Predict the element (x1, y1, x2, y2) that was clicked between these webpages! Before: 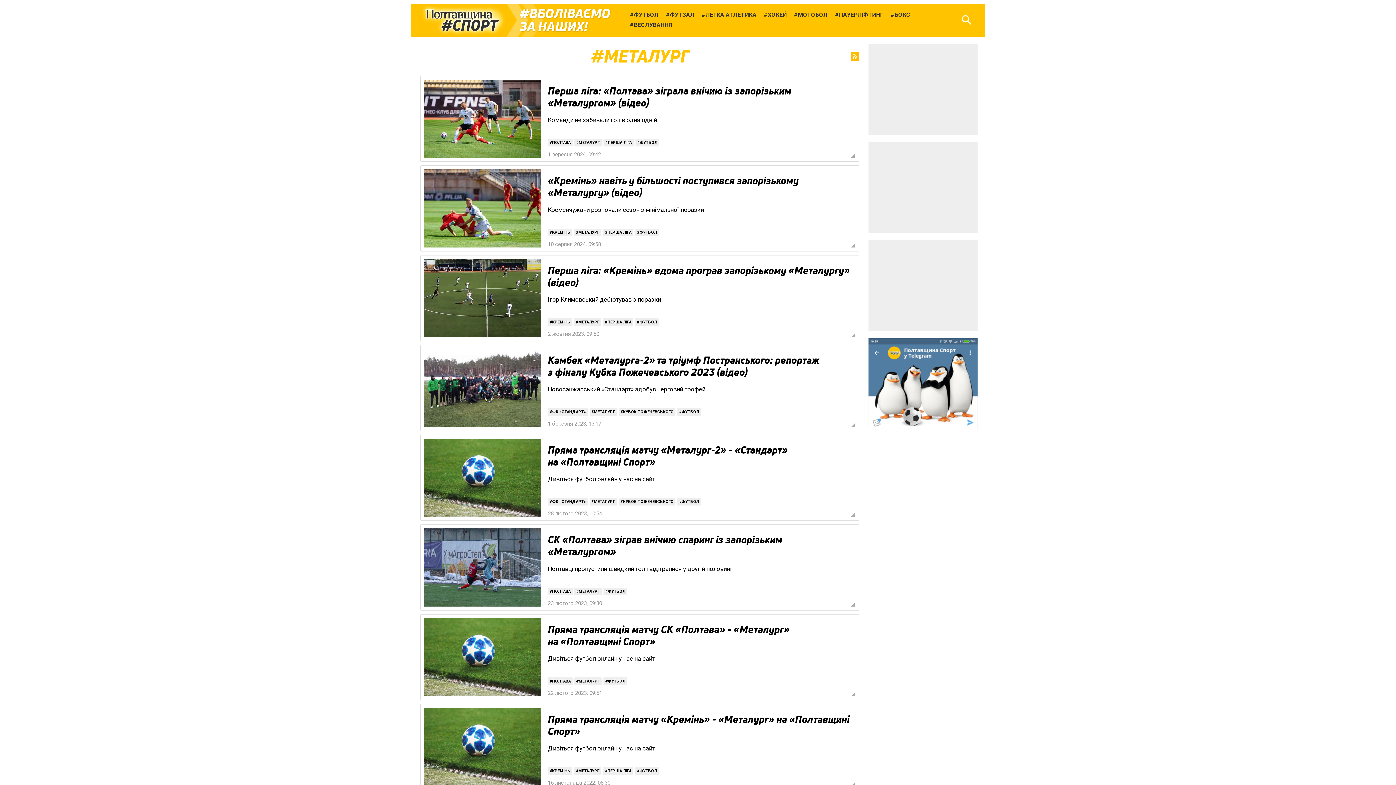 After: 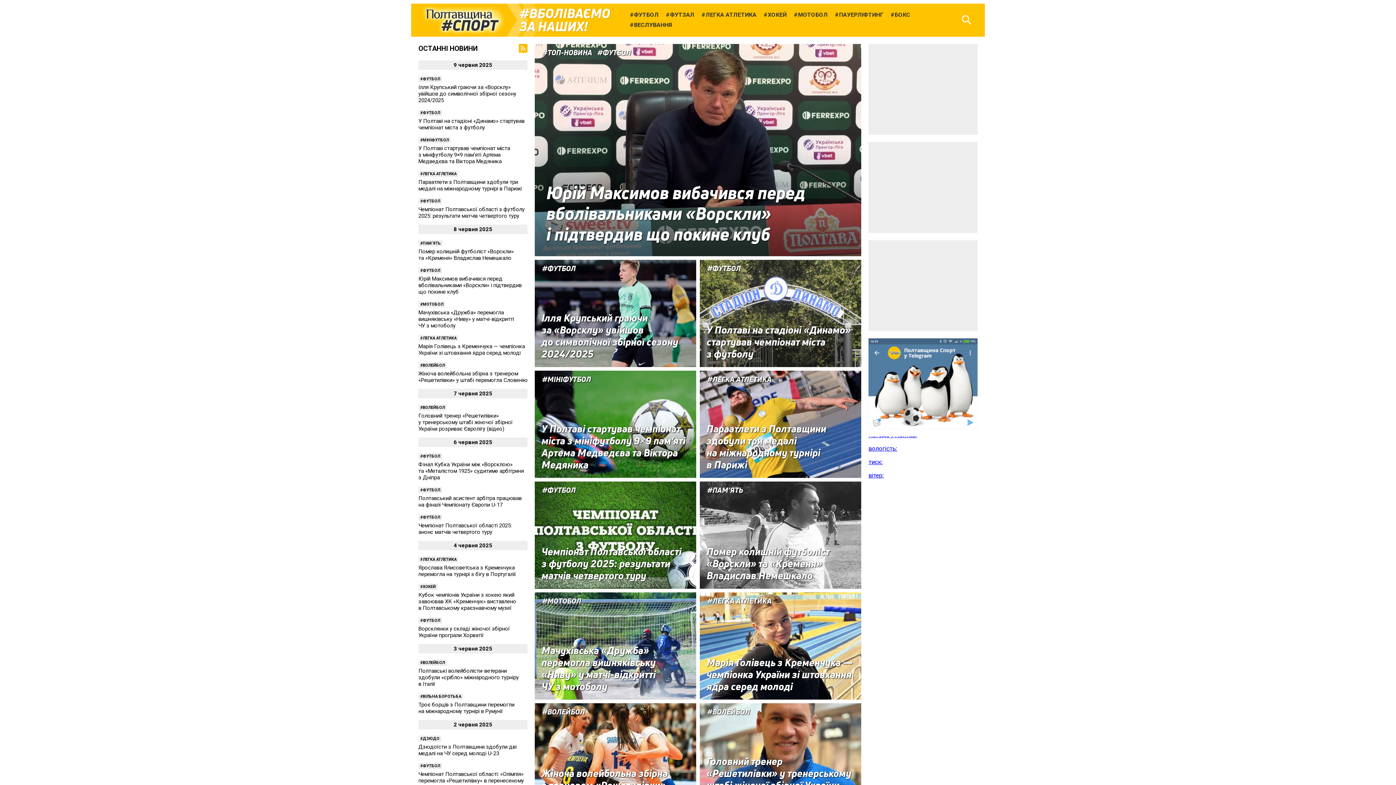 Action: bbox: (417, 4, 506, 35)